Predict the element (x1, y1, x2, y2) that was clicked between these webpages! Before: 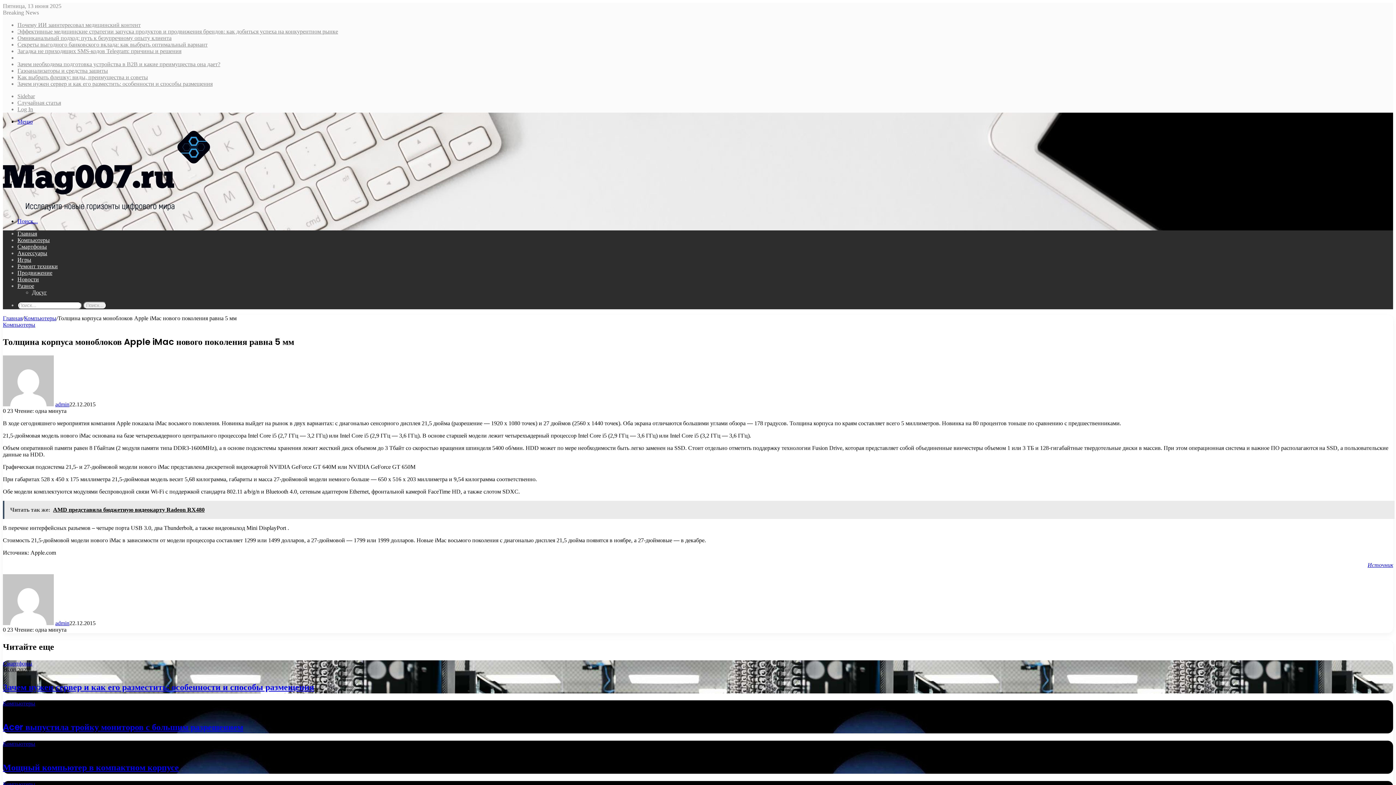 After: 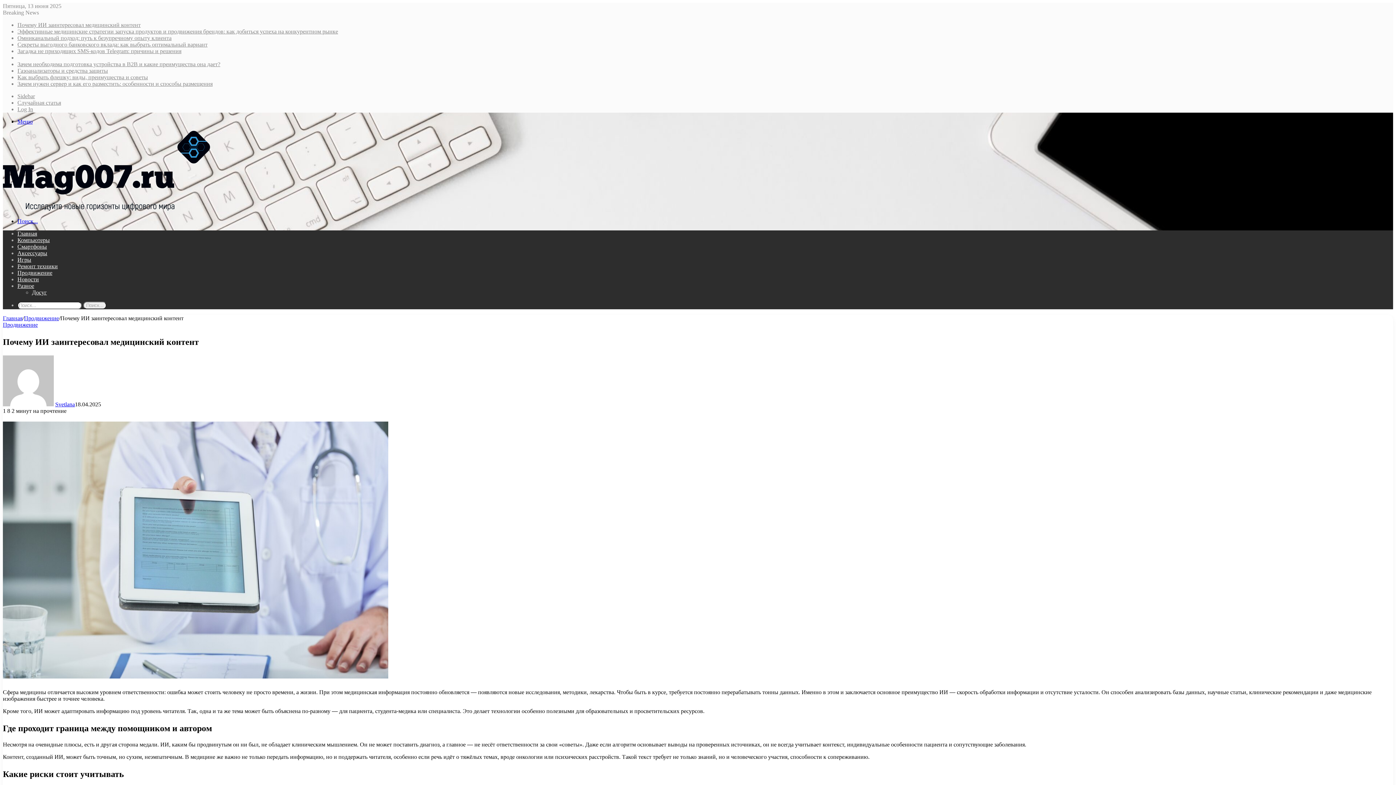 Action: bbox: (17, 21, 140, 28) label: Почему ИИ заинтересовал медицинский контент